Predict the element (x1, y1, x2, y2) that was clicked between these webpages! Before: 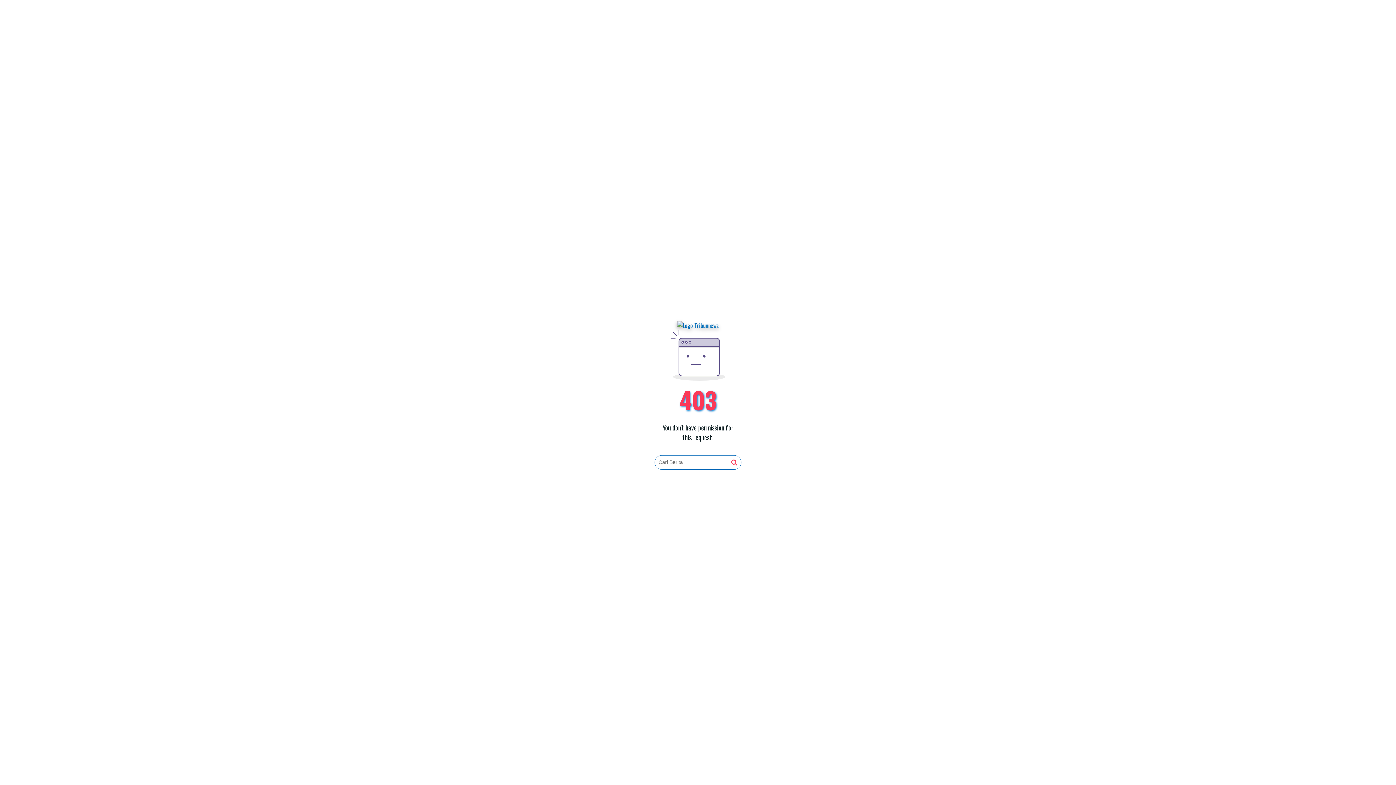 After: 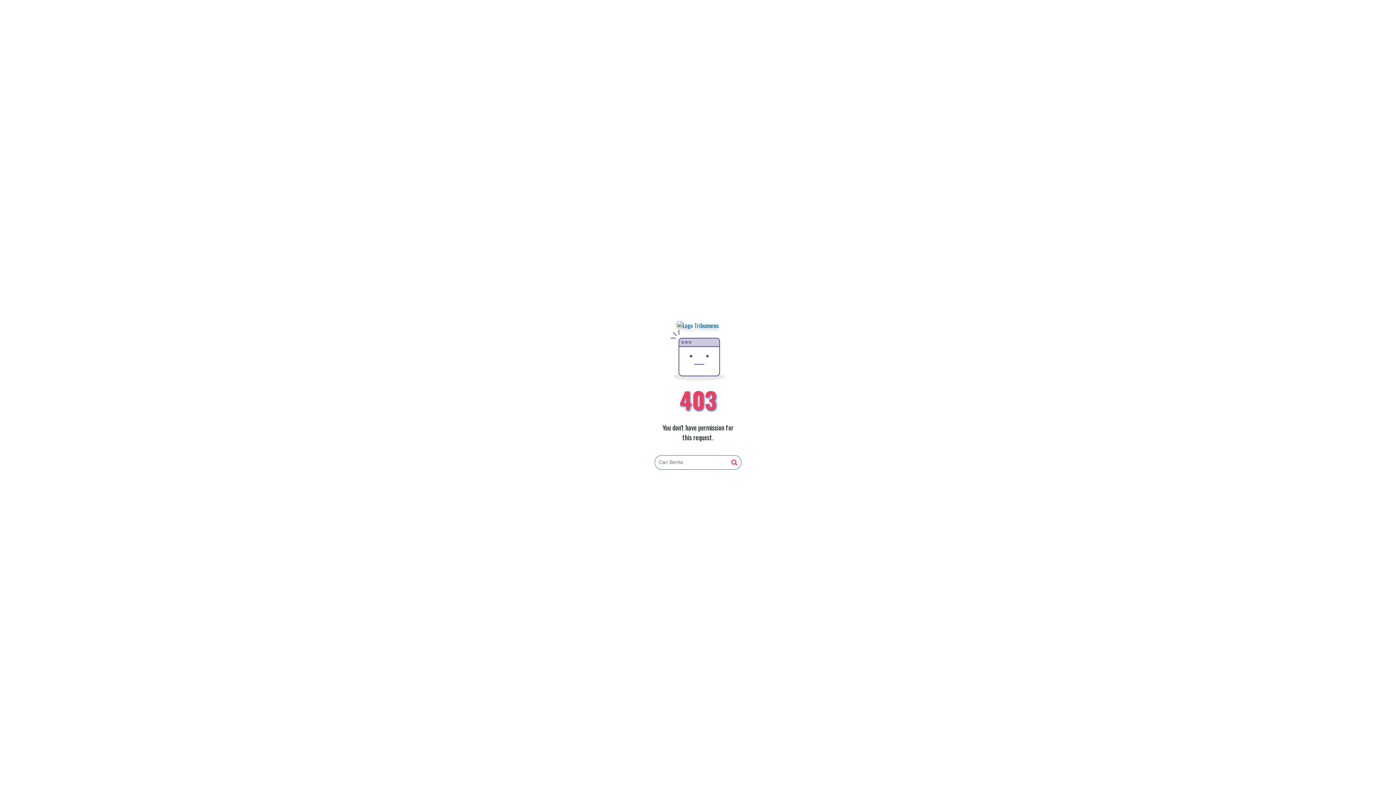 Action: bbox: (731, 459, 737, 466)